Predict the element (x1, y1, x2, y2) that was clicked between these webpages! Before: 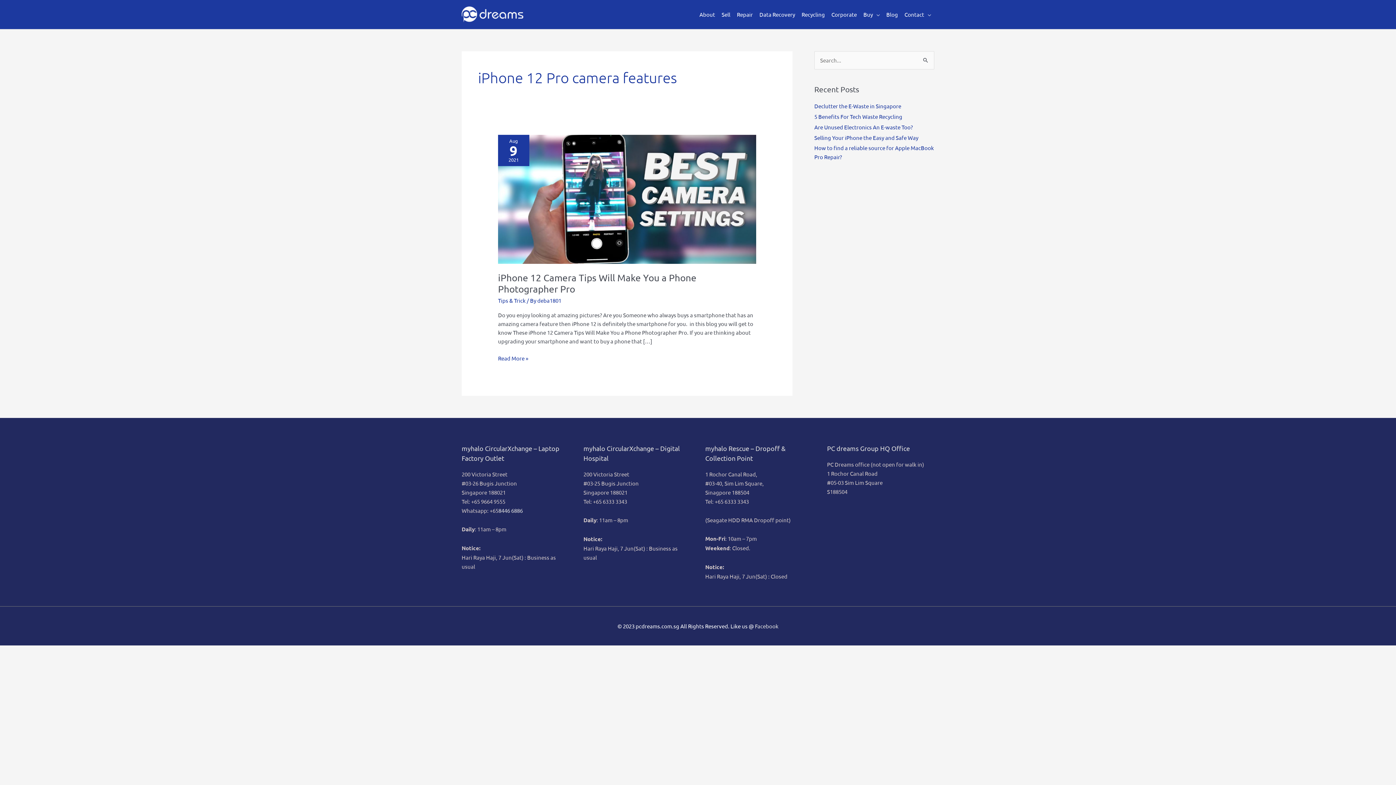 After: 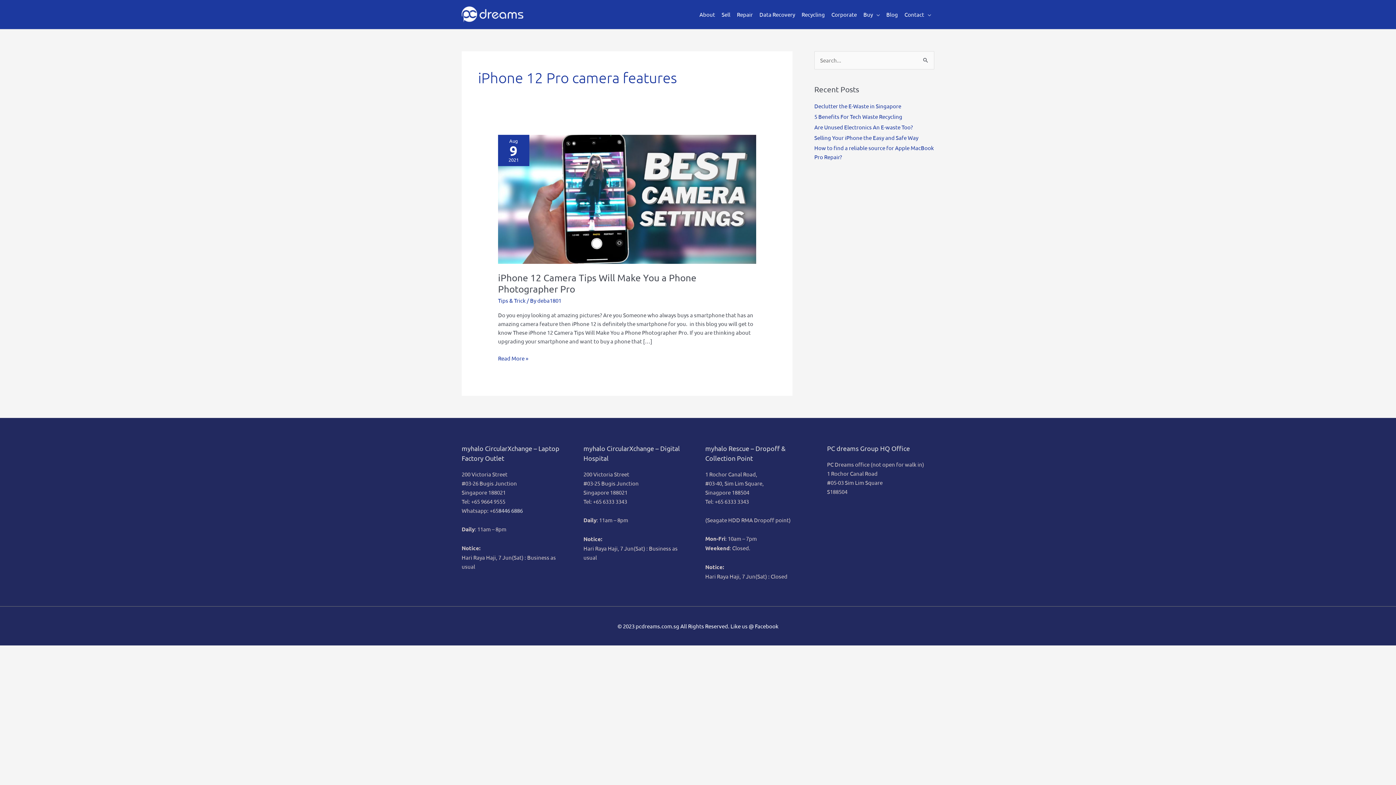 Action: label: Facebook bbox: (755, 623, 778, 629)